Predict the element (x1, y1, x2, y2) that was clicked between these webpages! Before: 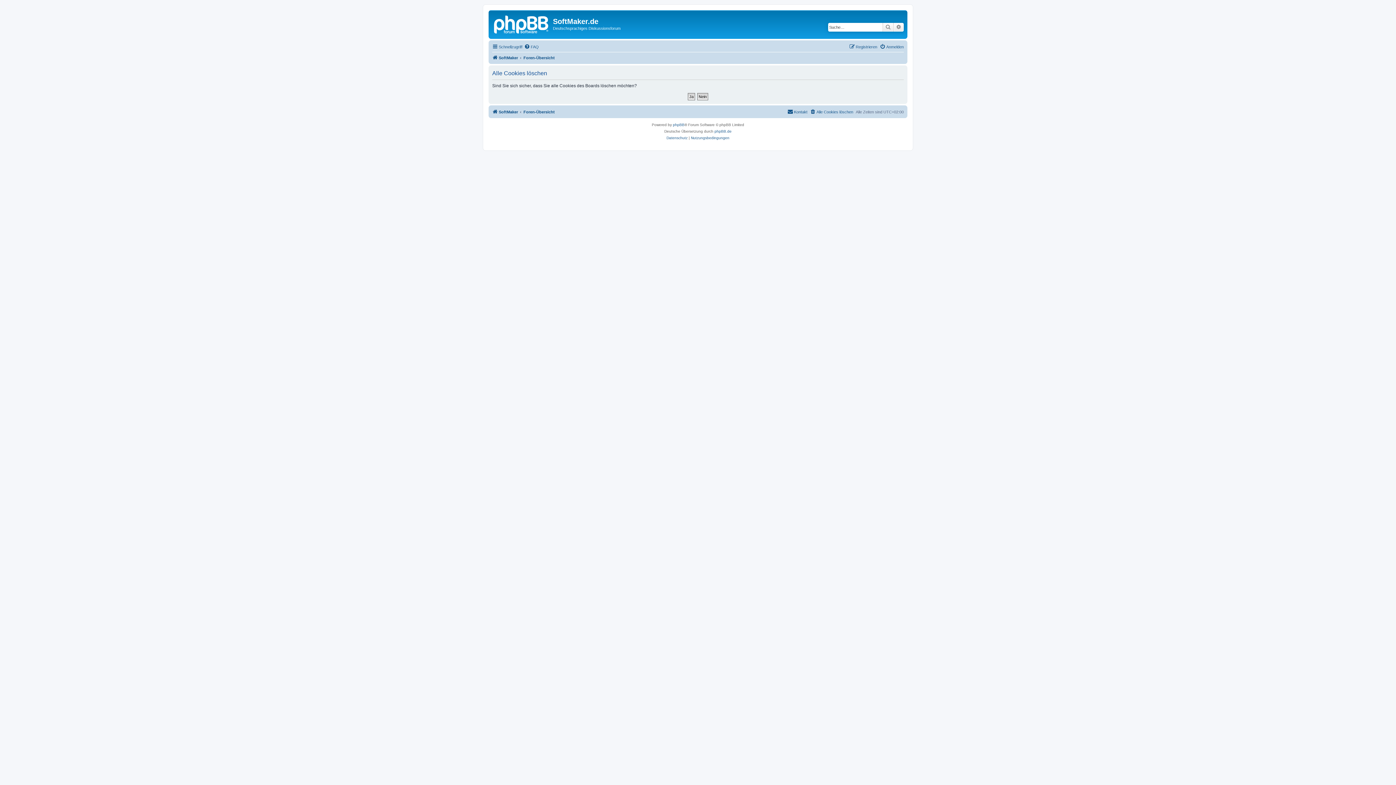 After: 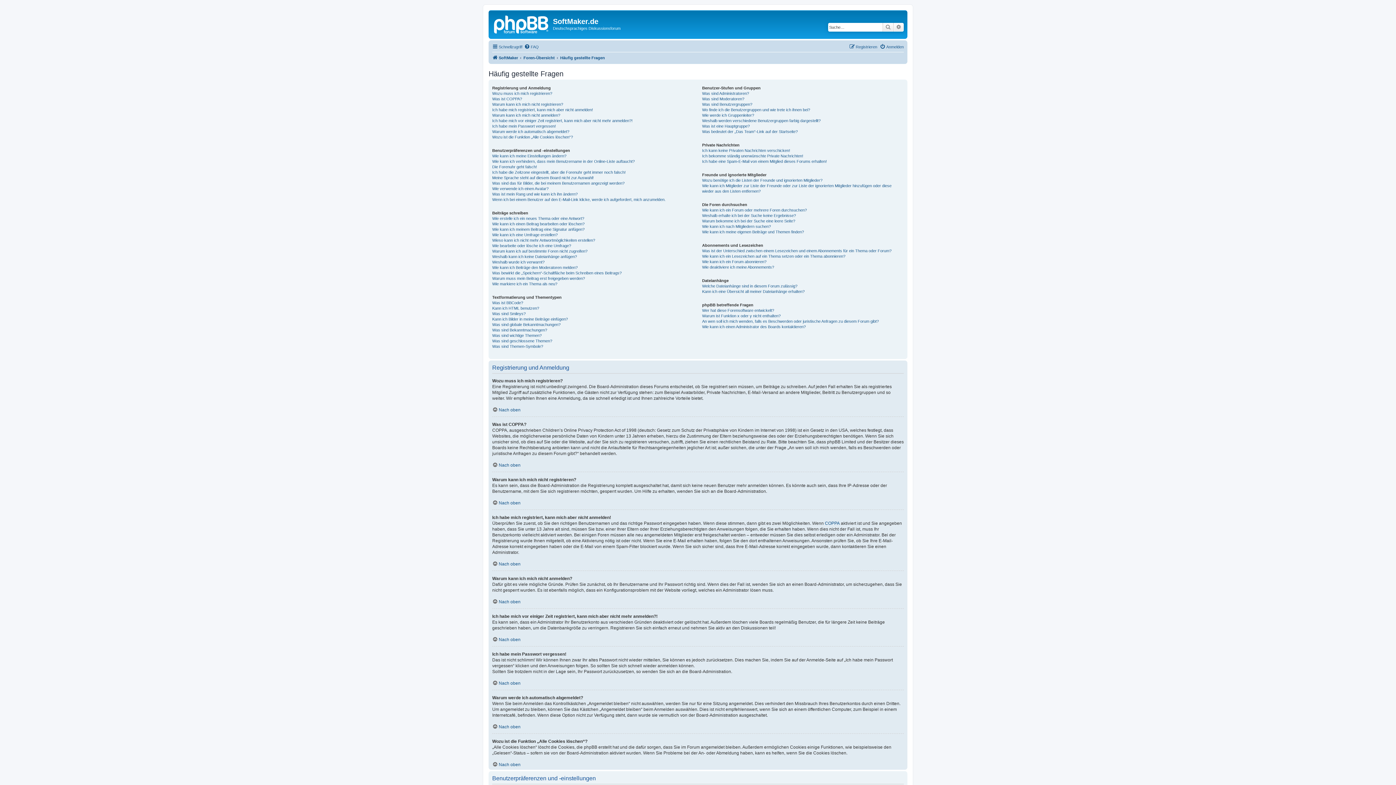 Action: label: FAQ bbox: (524, 42, 538, 51)